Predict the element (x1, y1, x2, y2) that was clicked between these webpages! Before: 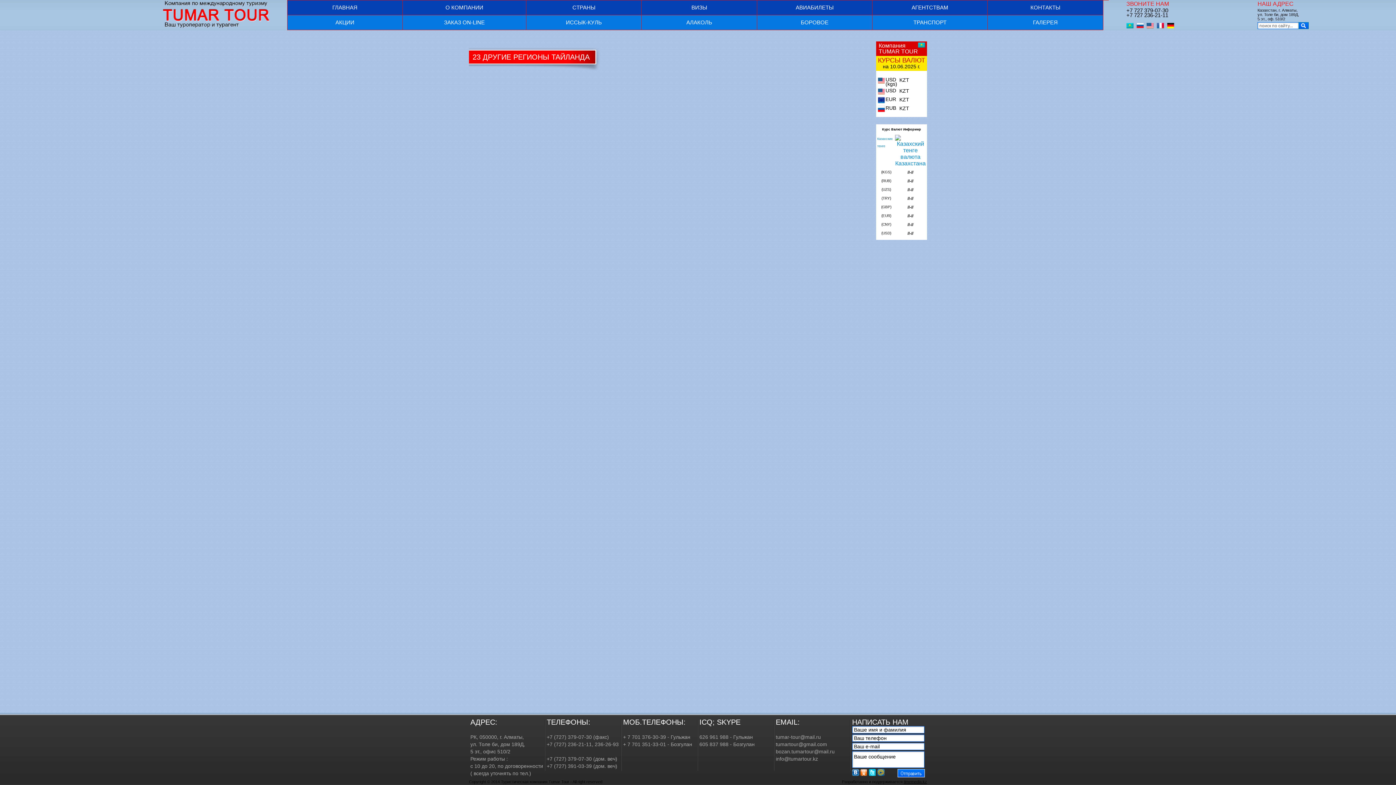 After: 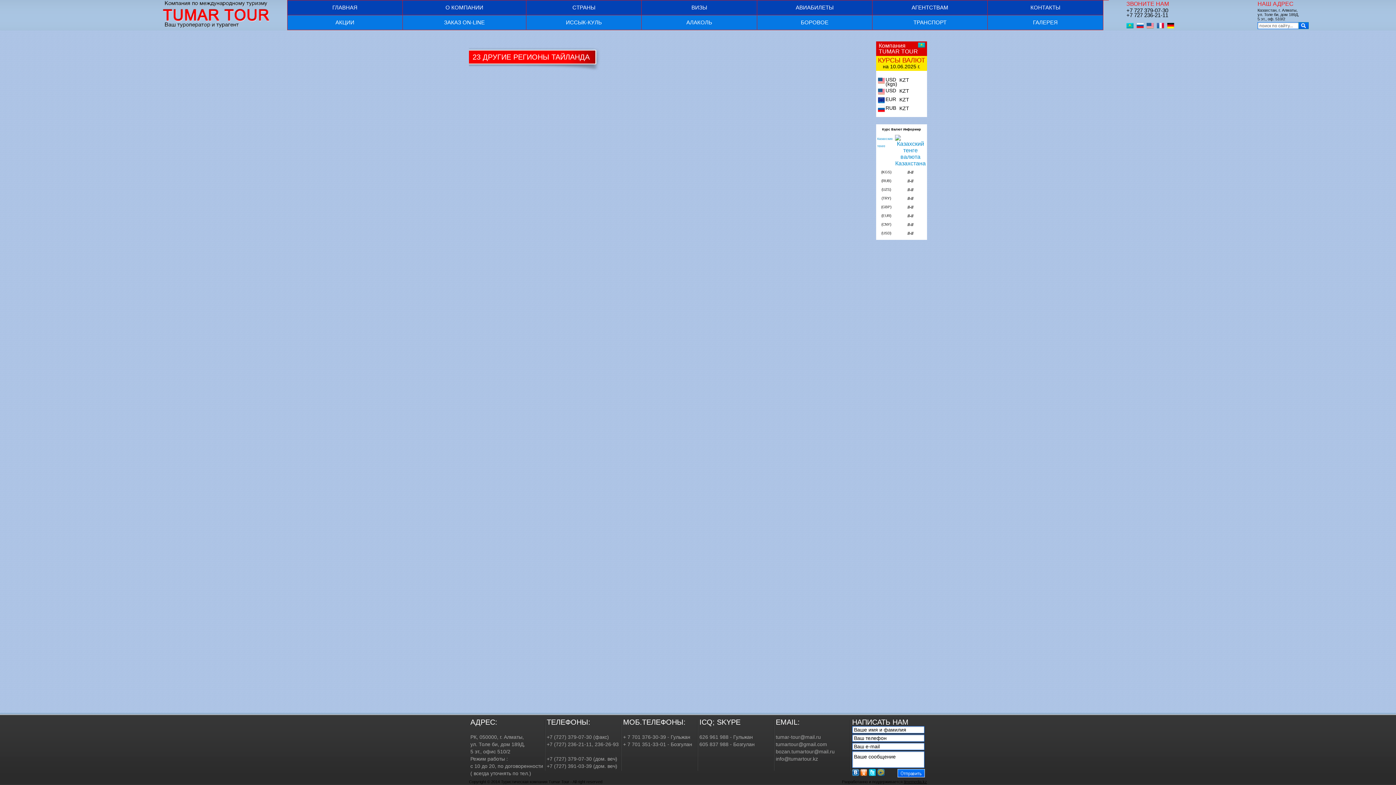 Action: bbox: (1136, 22, 1144, 27)